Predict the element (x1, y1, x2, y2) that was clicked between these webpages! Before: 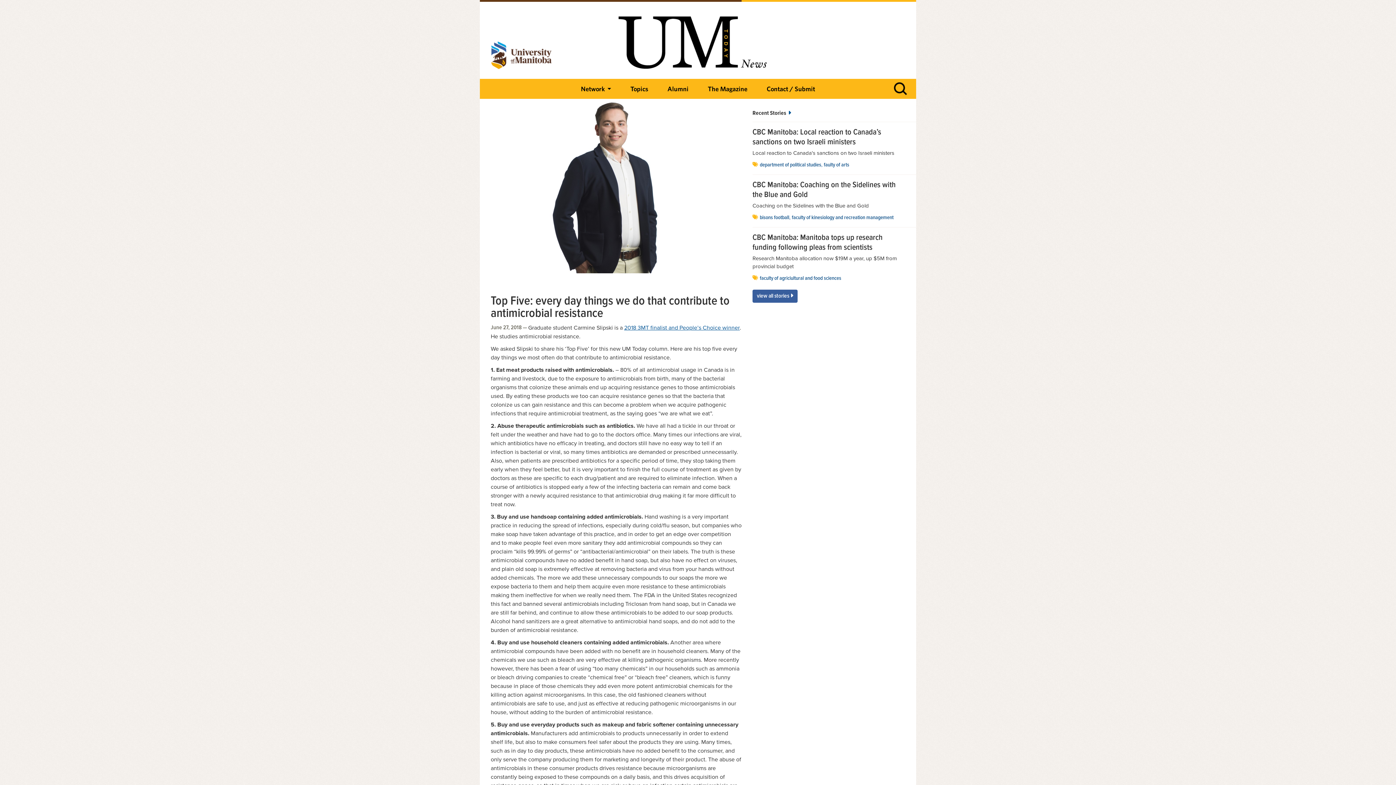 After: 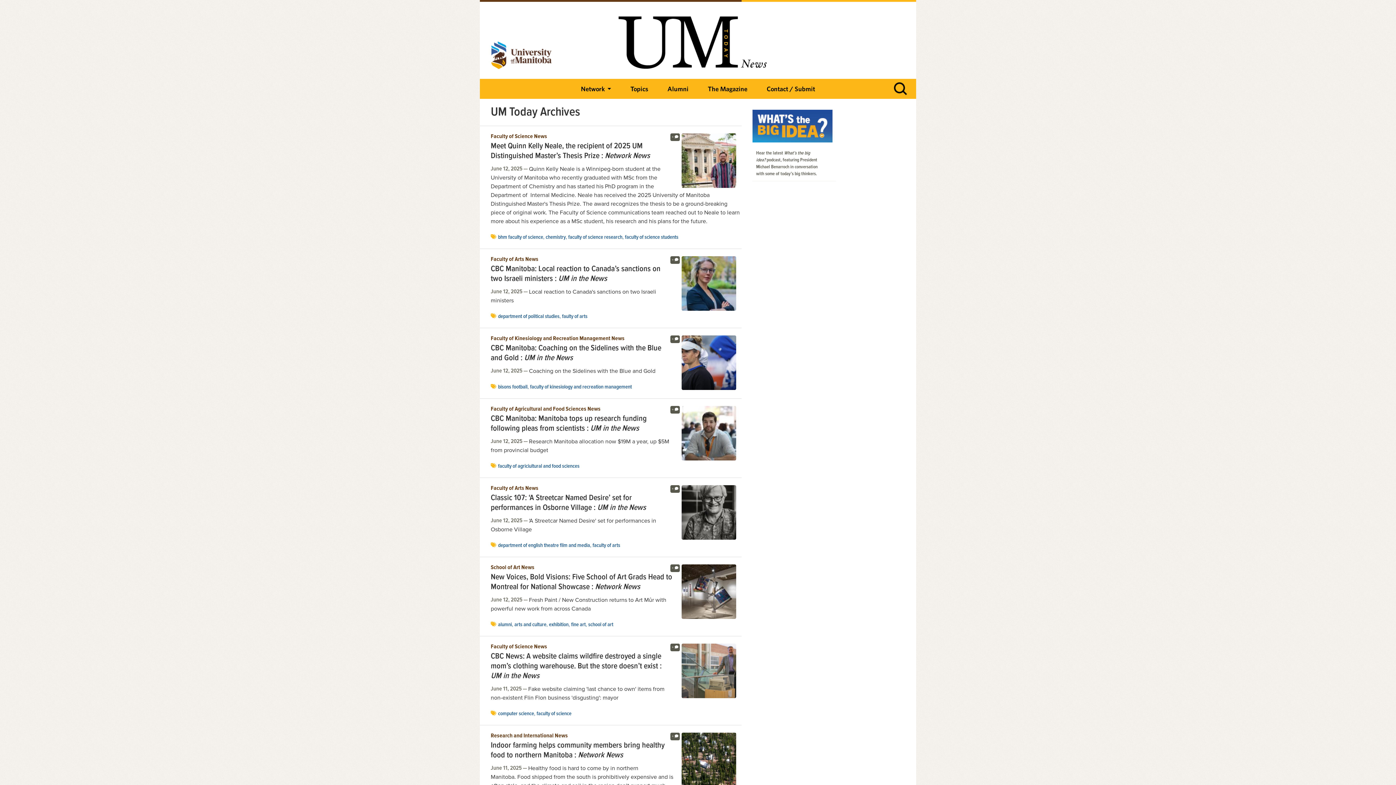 Action: label: Recent Stories bbox: (752, 109, 898, 116)